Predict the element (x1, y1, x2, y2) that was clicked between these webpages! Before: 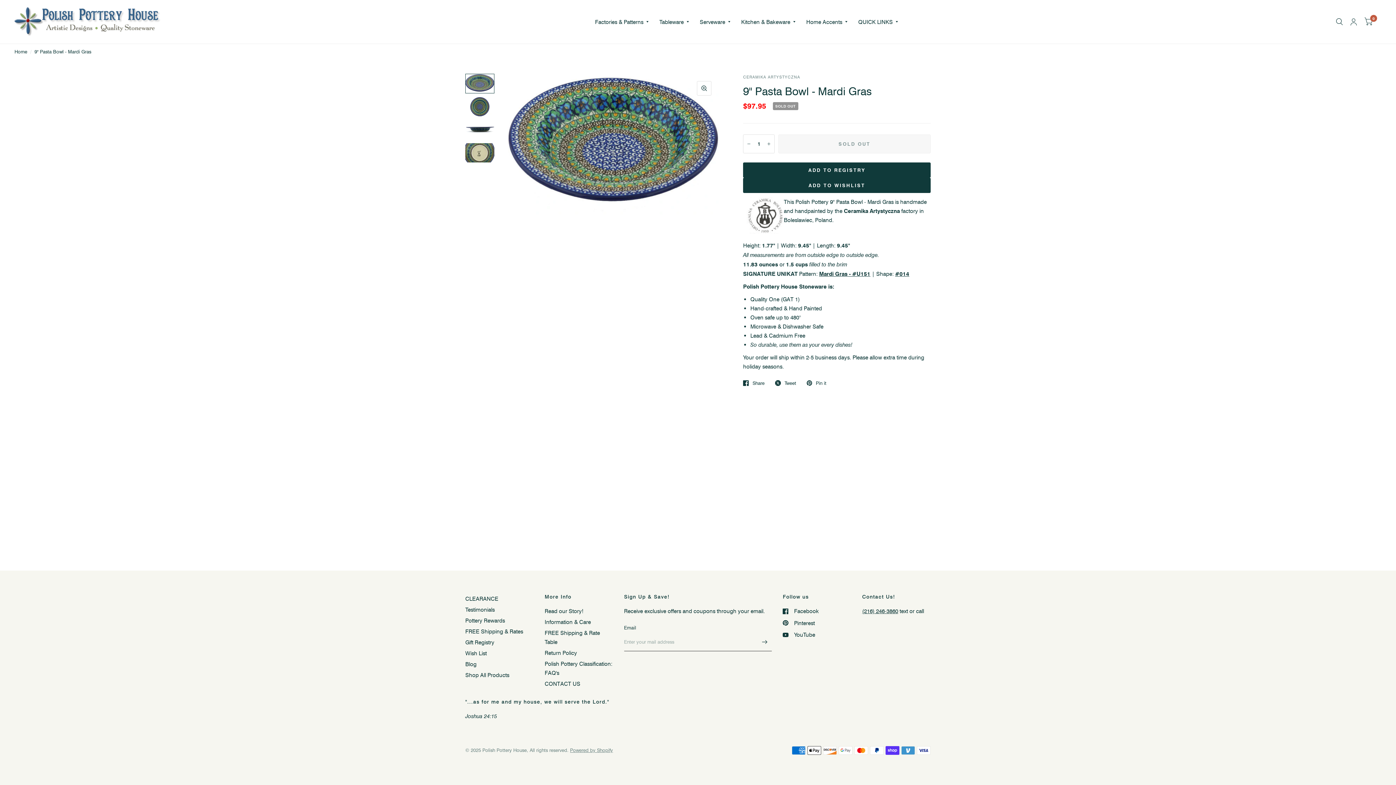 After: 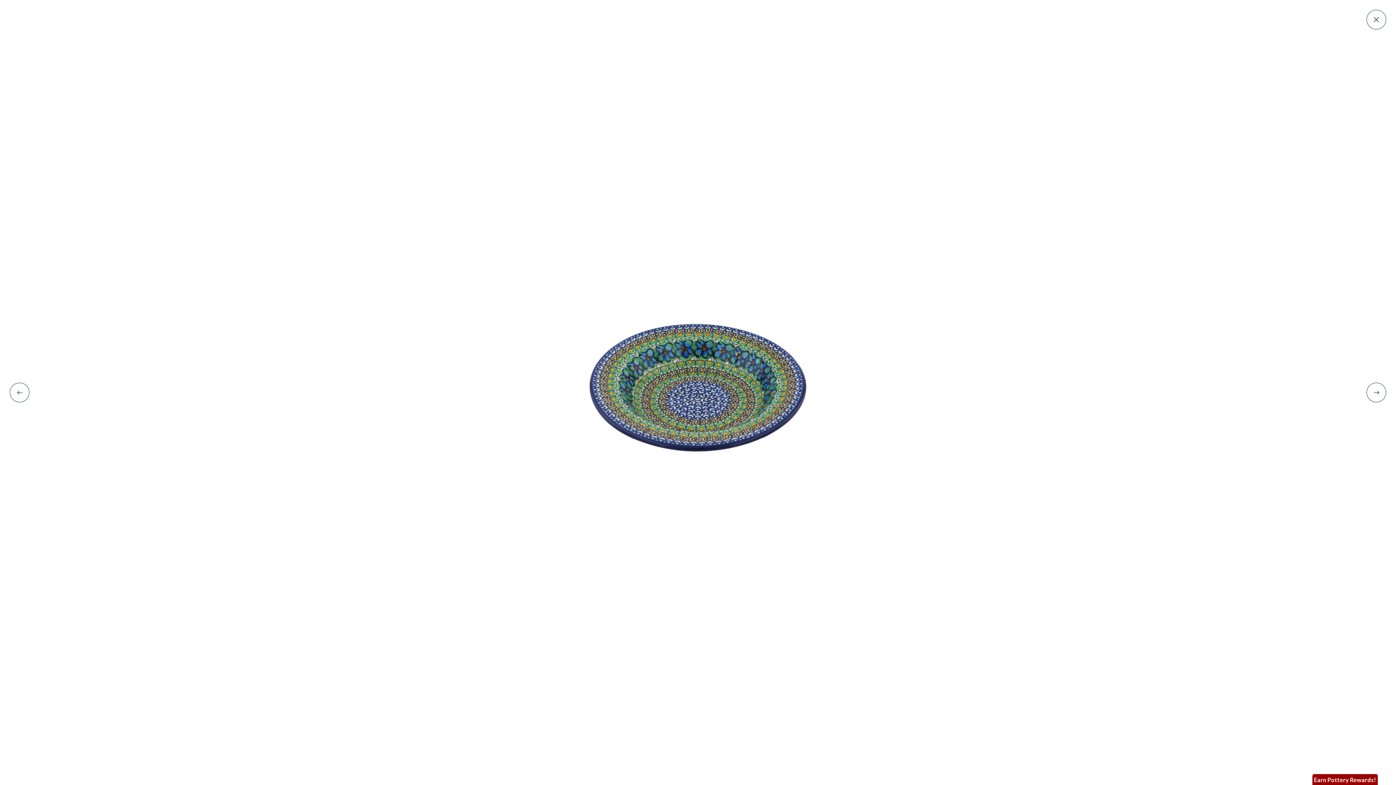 Action: label: Zoom bbox: (697, 81, 711, 95)